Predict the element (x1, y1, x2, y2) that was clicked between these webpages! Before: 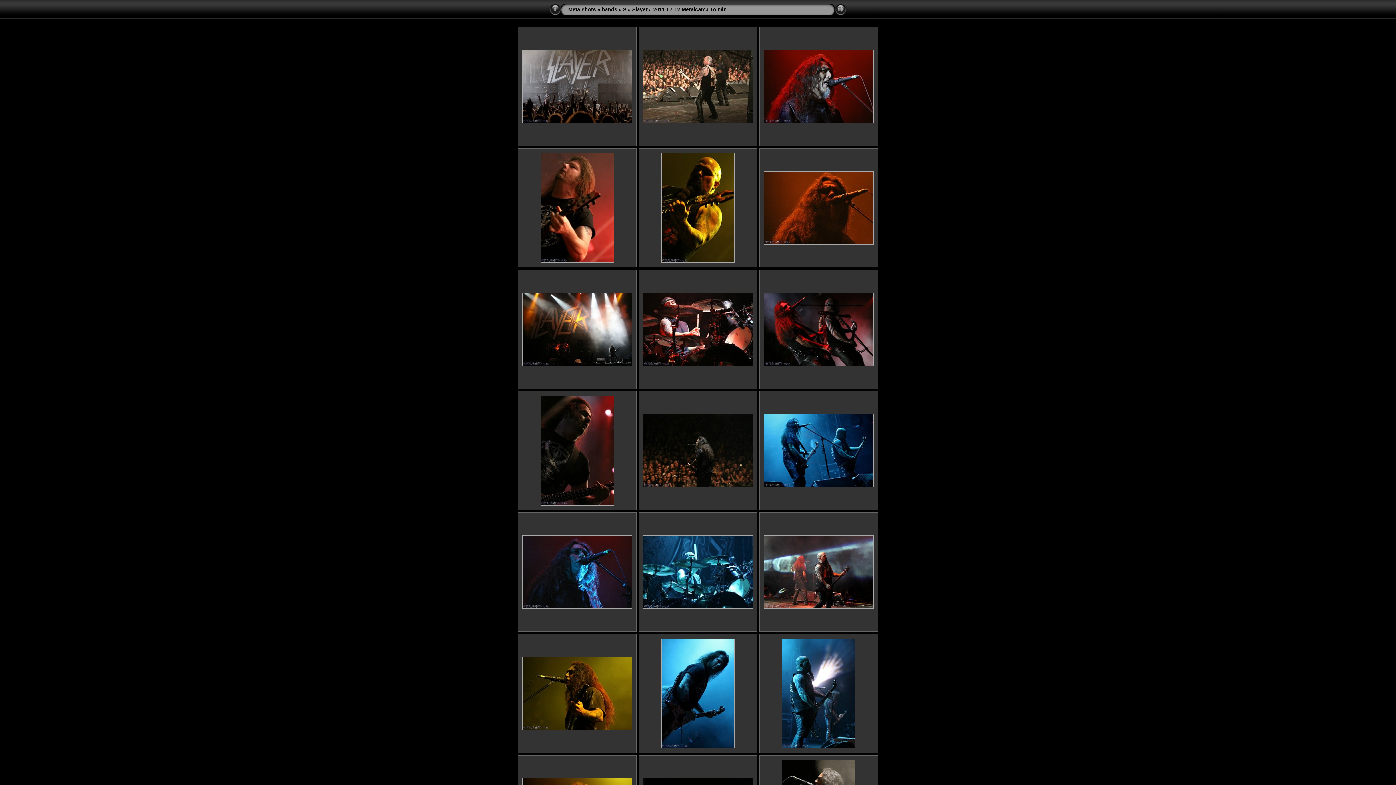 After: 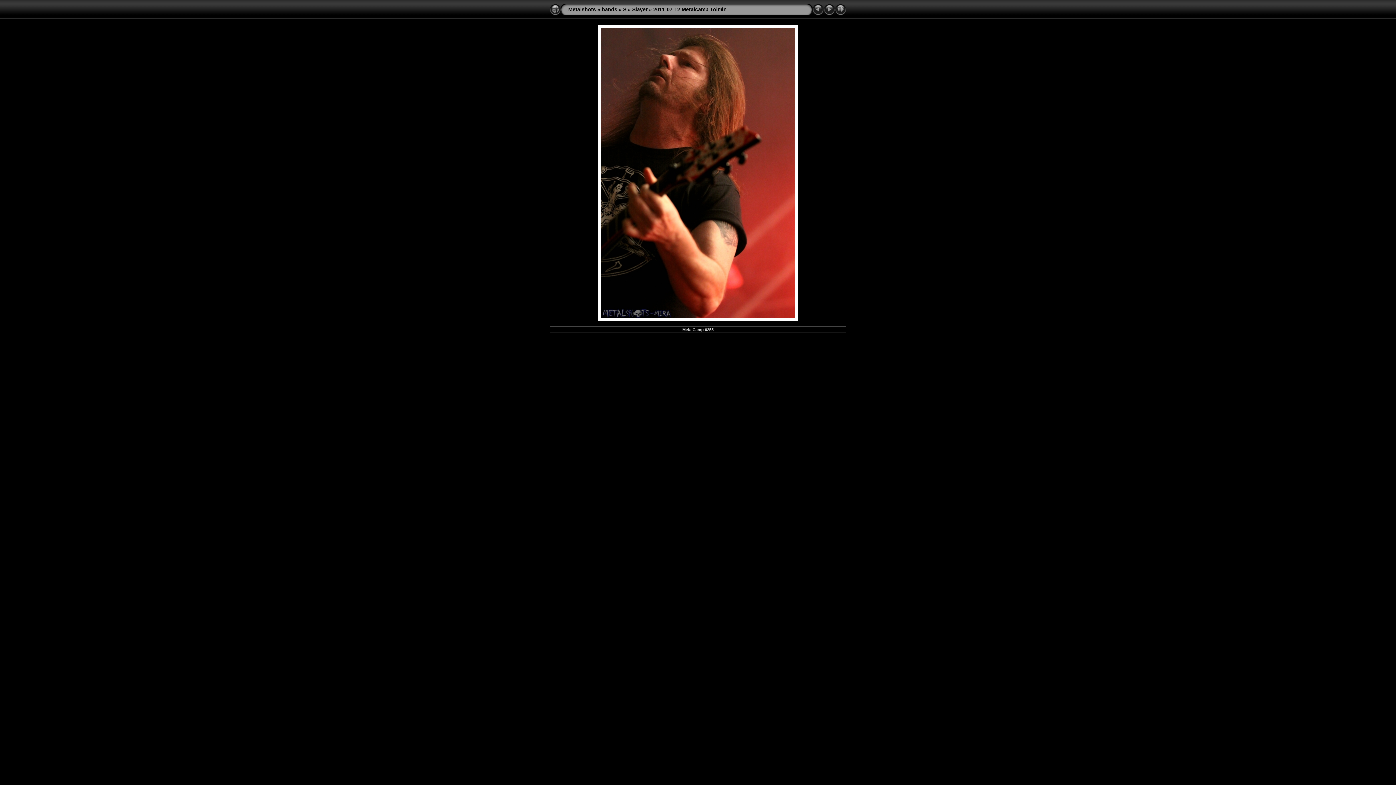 Action: bbox: (540, 258, 614, 264)